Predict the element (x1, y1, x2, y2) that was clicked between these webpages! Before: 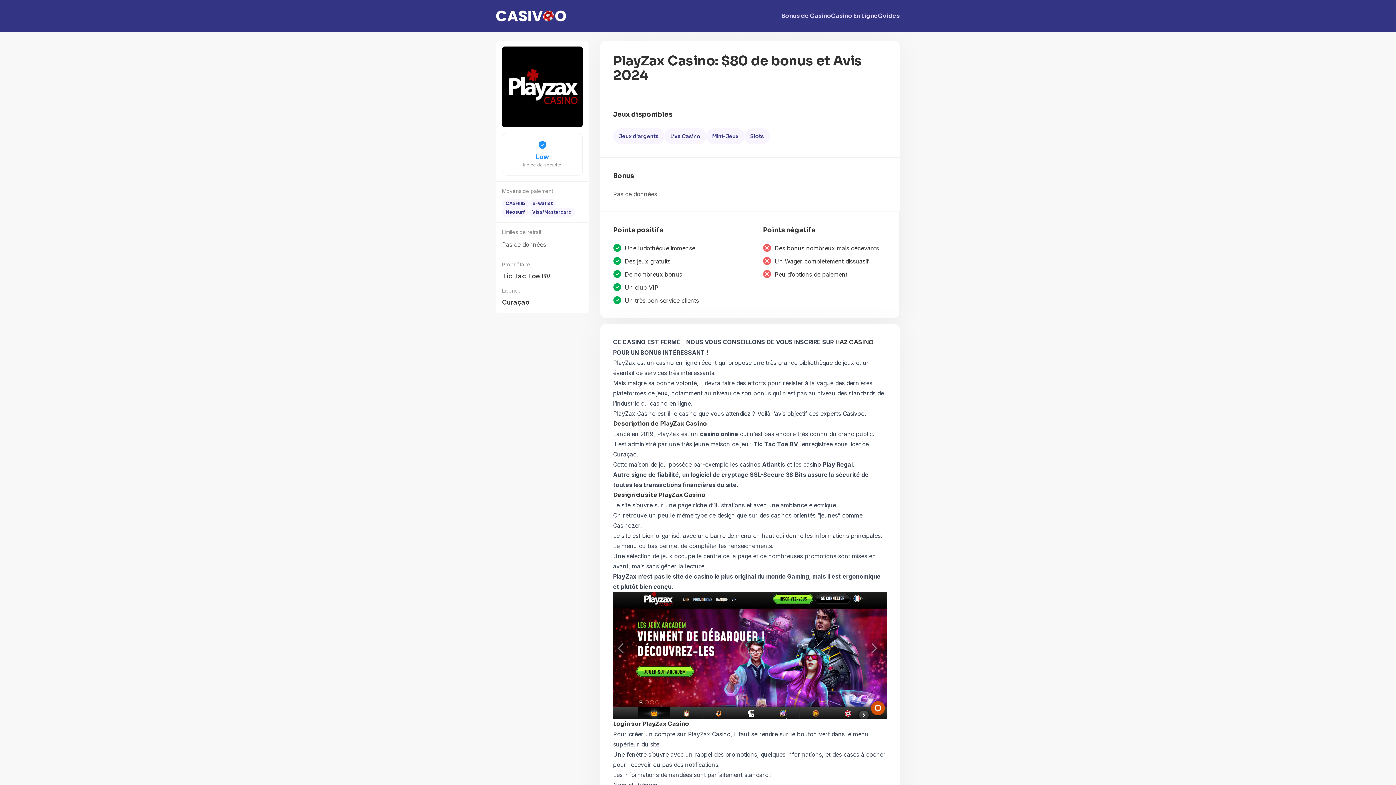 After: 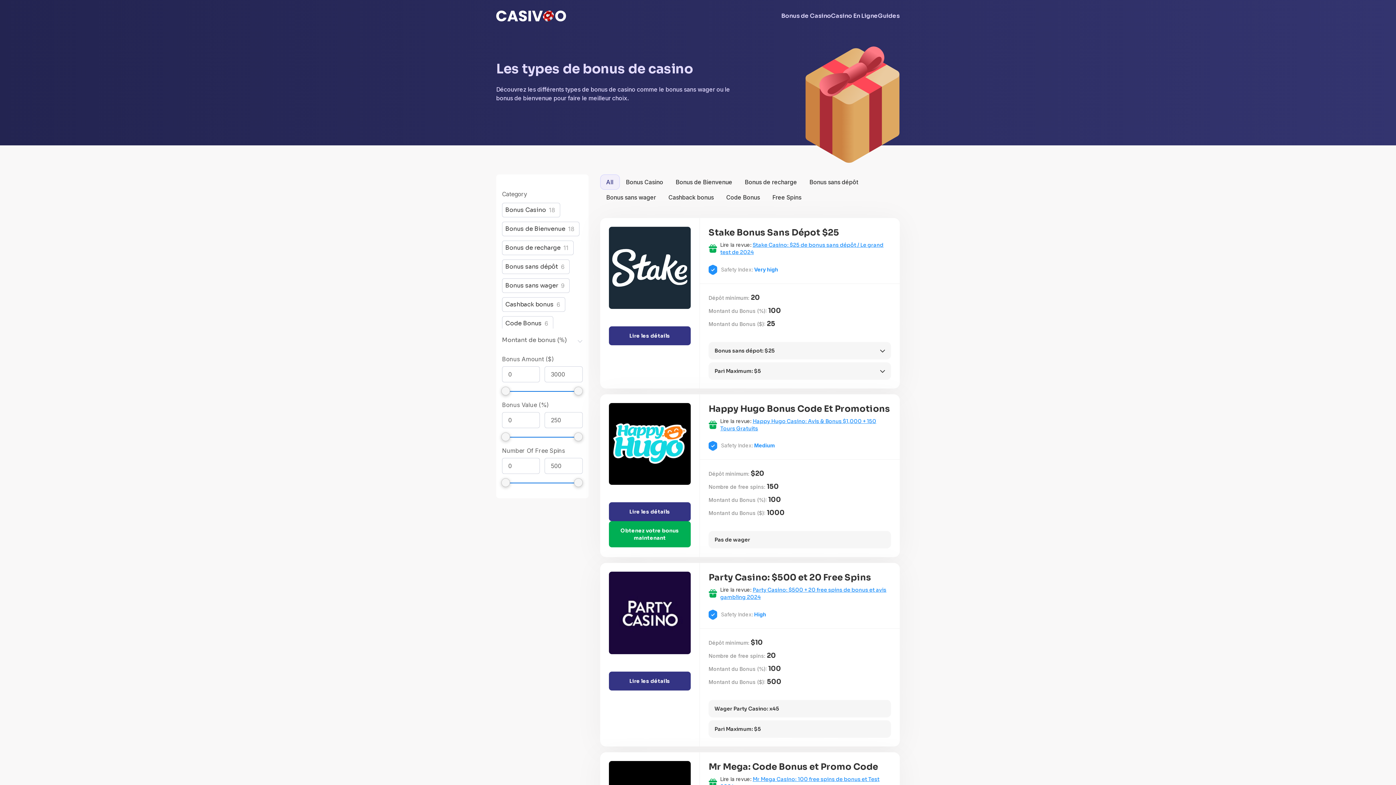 Action: label: Bonus de Casino bbox: (781, 8, 831, 23)